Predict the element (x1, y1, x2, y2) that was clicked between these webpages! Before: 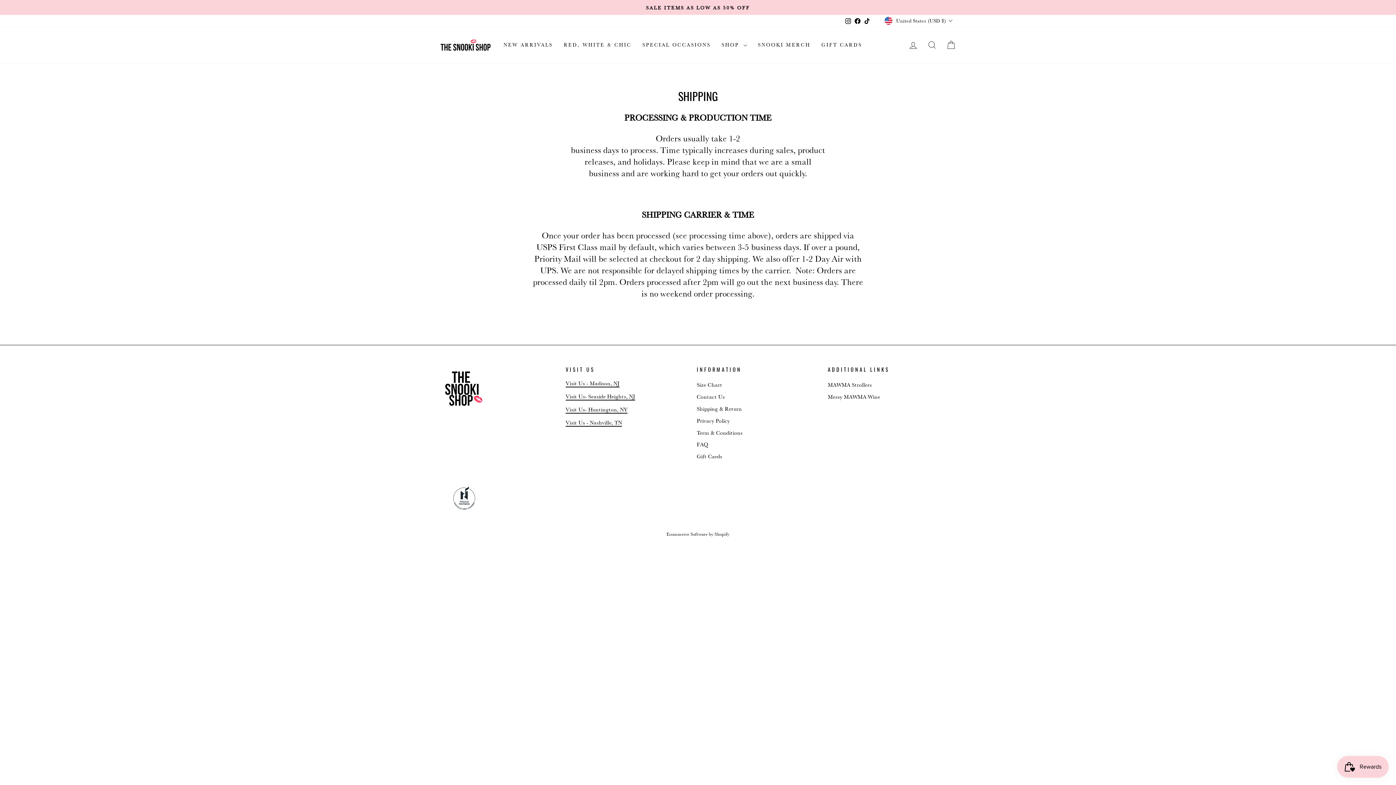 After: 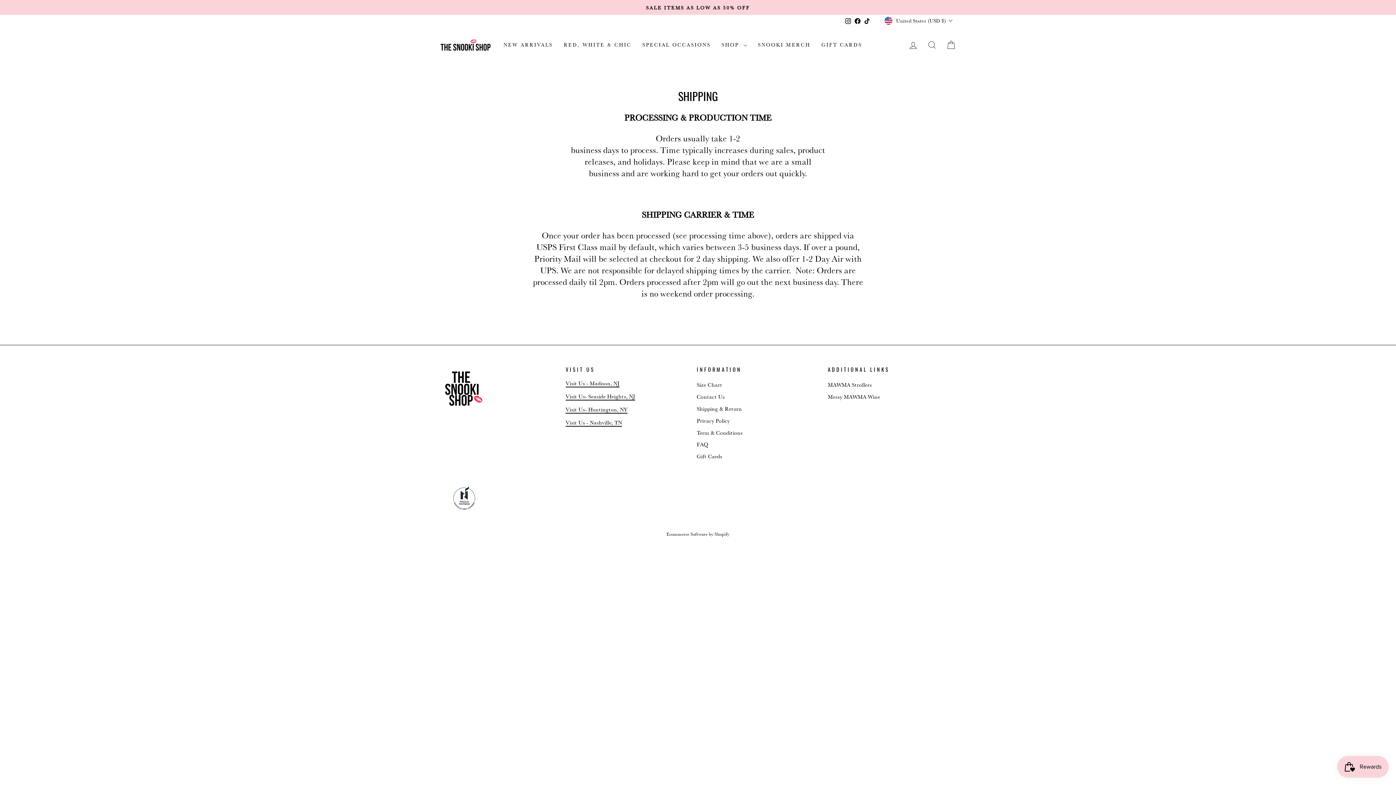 Action: bbox: (852, 15, 862, 26) label: Facebook